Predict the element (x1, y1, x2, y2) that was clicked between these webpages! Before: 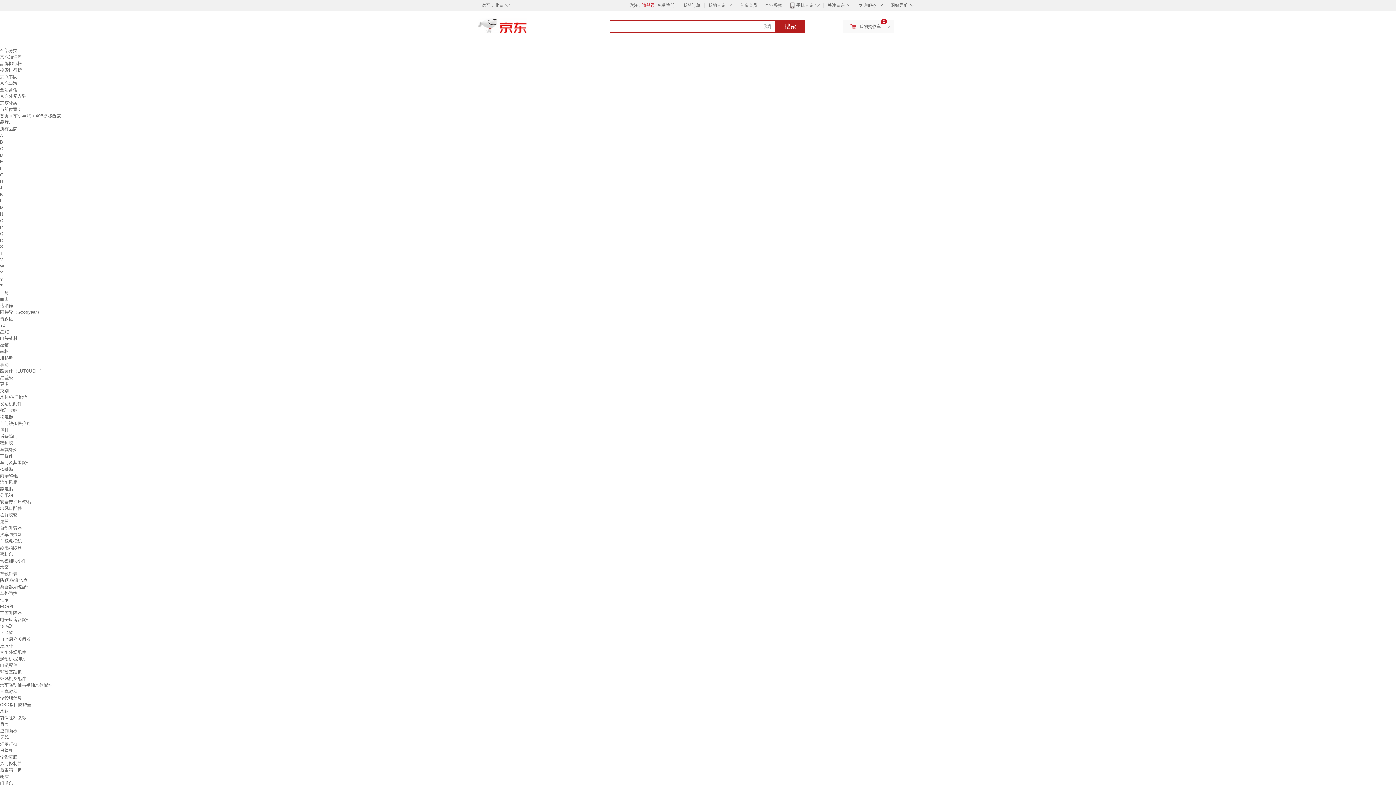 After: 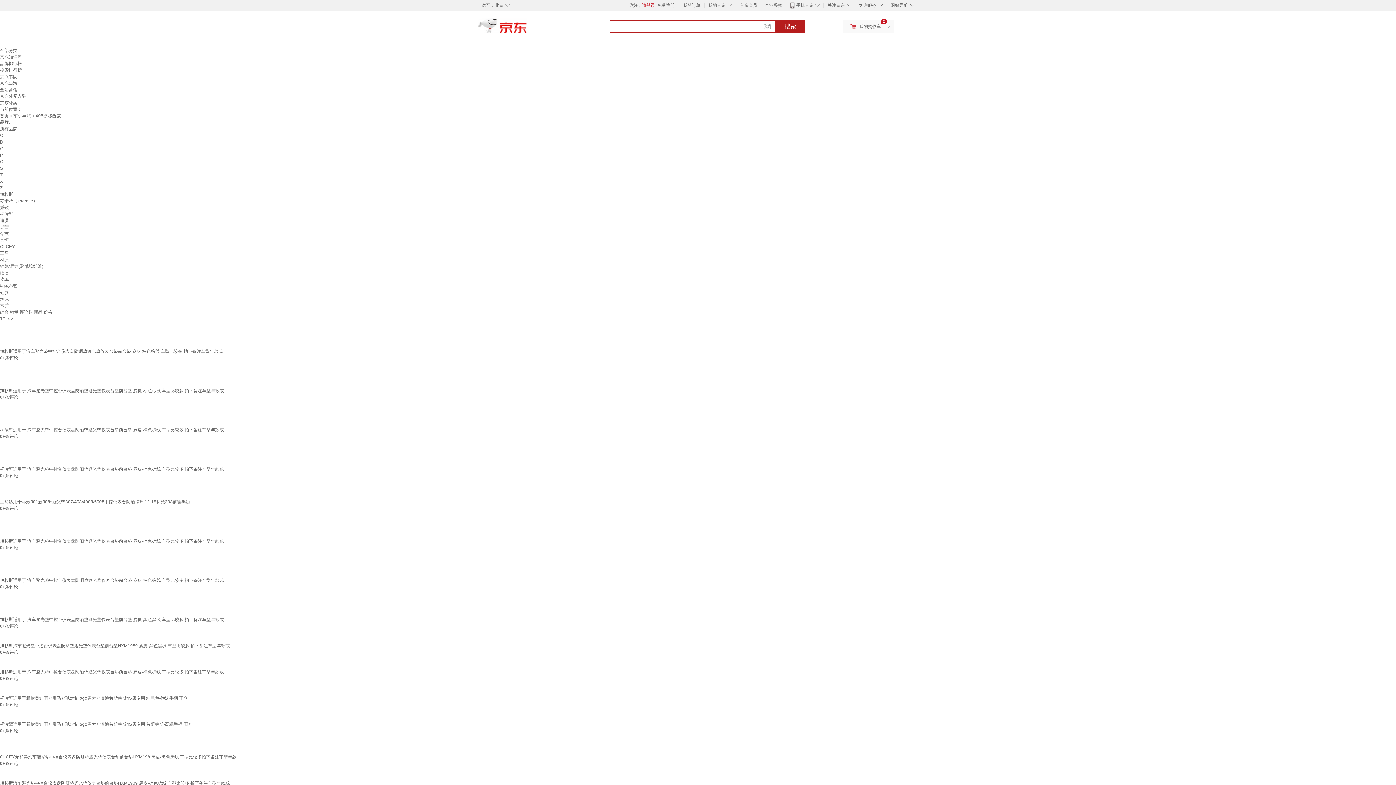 Action: label: 防晒垫/避光垫 bbox: (0, 578, 27, 583)